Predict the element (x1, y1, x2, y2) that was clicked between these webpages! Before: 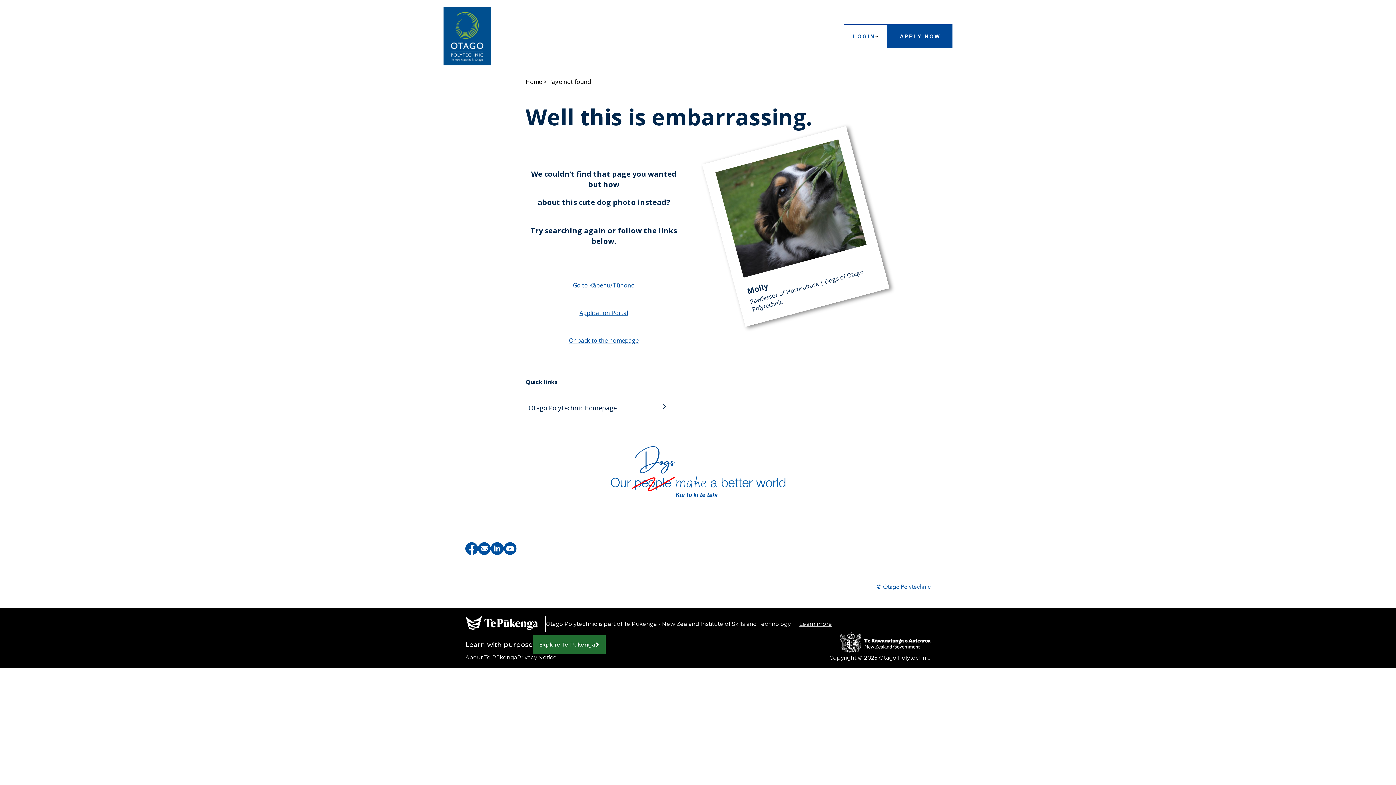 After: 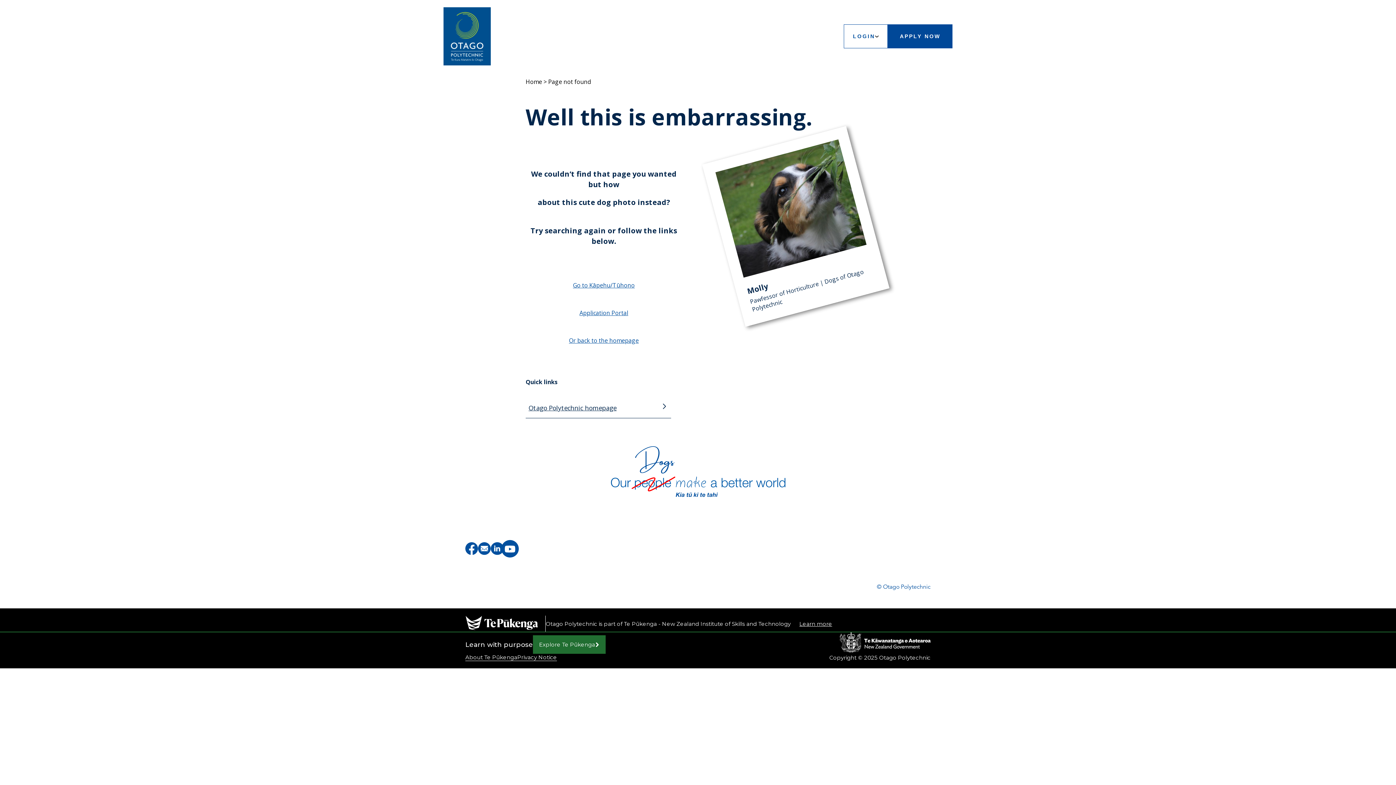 Action: bbox: (503, 542, 516, 555)